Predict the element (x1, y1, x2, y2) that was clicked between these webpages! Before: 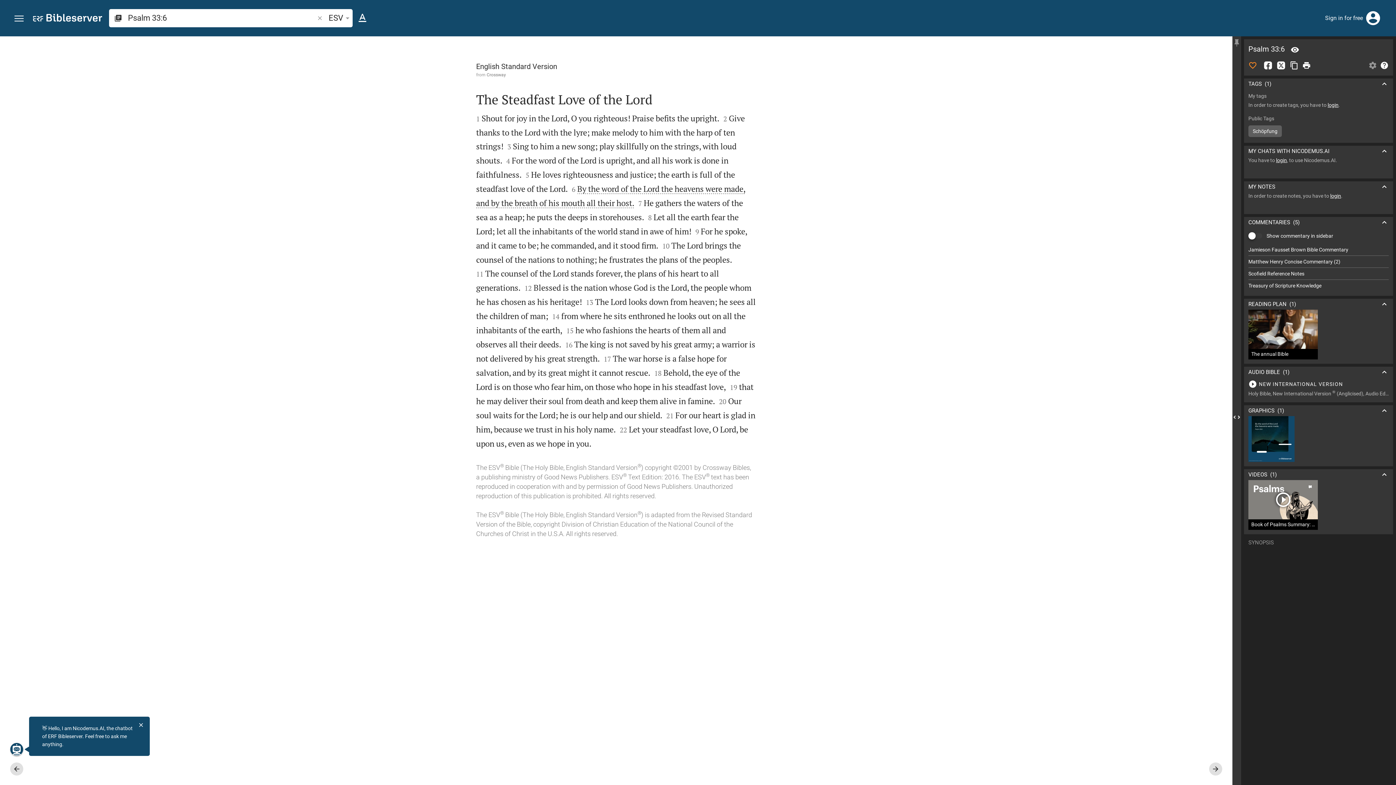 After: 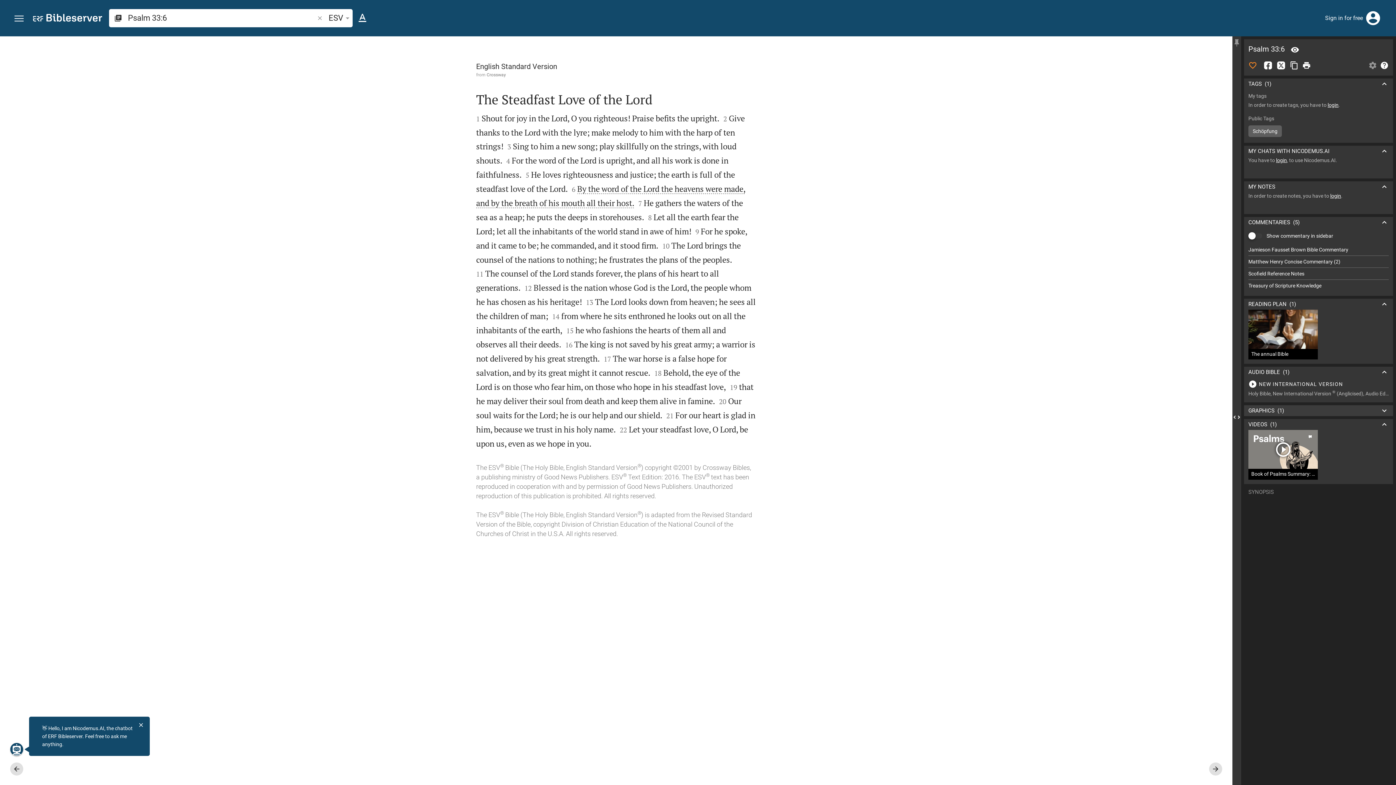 Action: bbox: (1244, 405, 1393, 416) label: GRAPHICS  (1)